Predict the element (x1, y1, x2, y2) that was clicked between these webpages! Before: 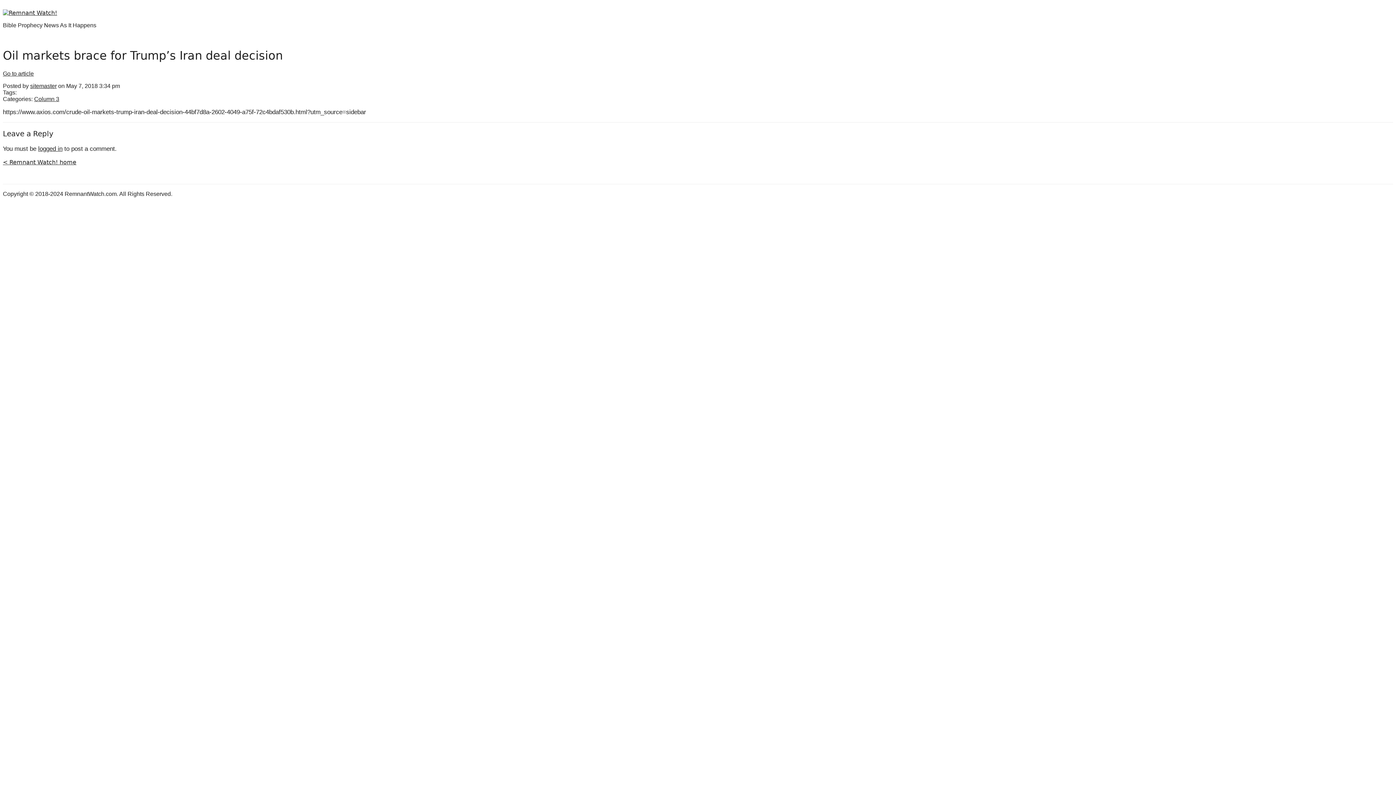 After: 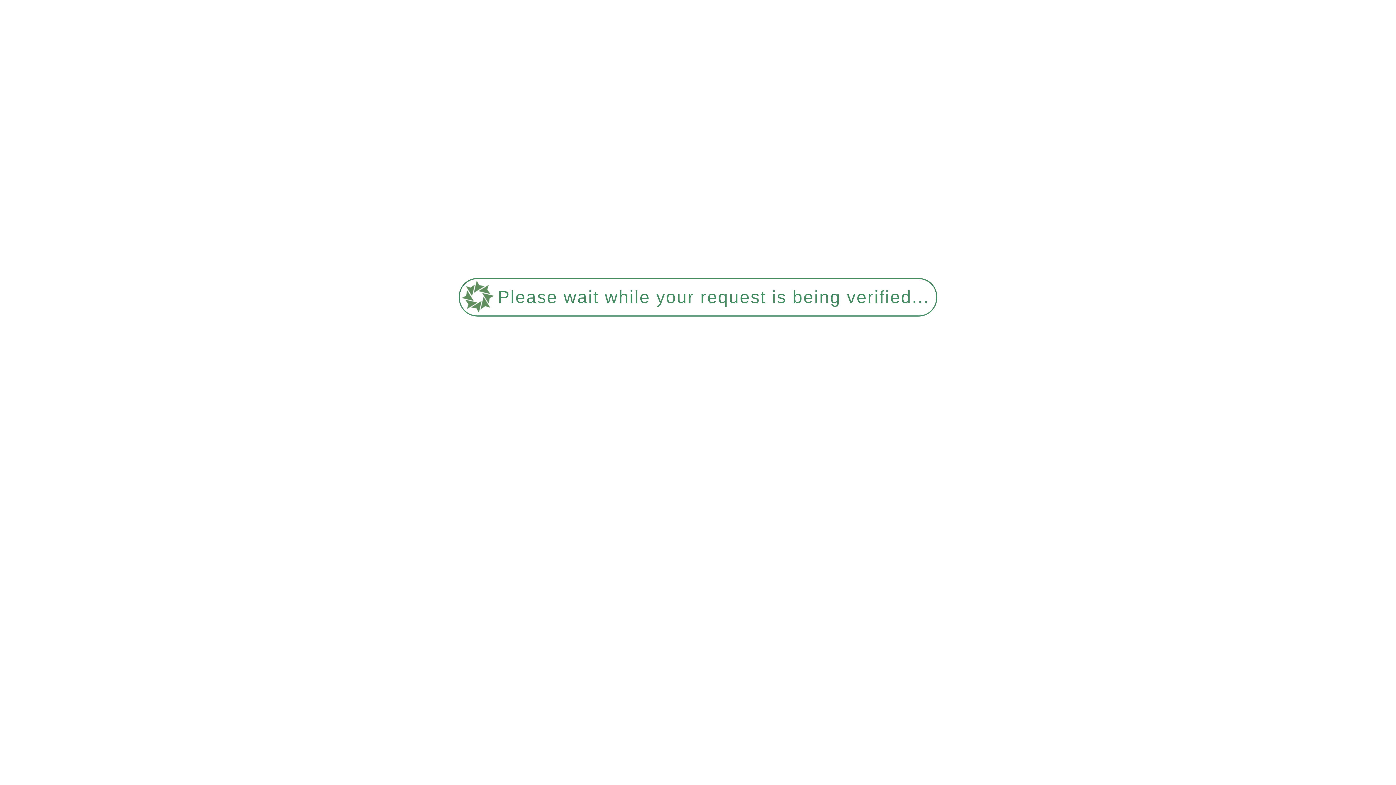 Action: label: < Remnant Watch! home bbox: (2, 158, 76, 165)